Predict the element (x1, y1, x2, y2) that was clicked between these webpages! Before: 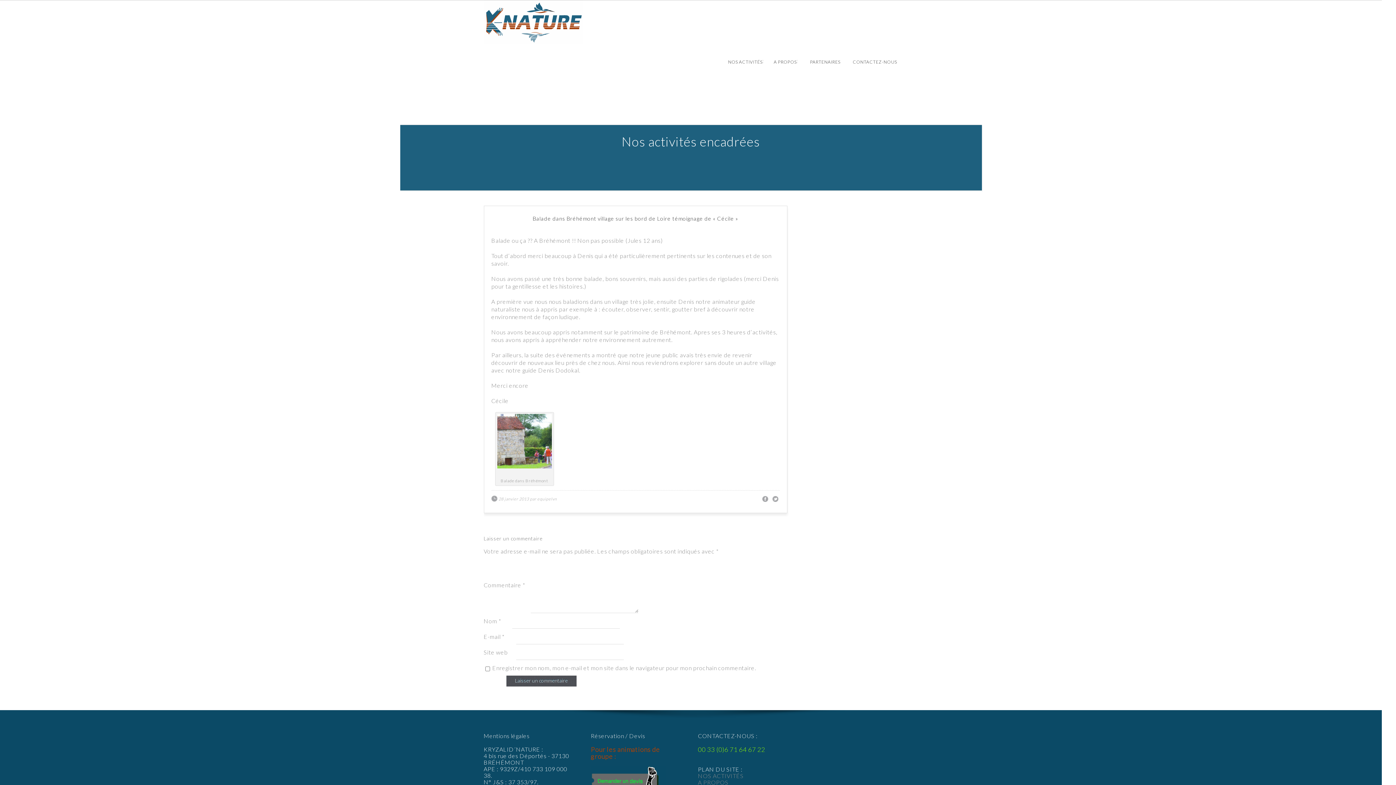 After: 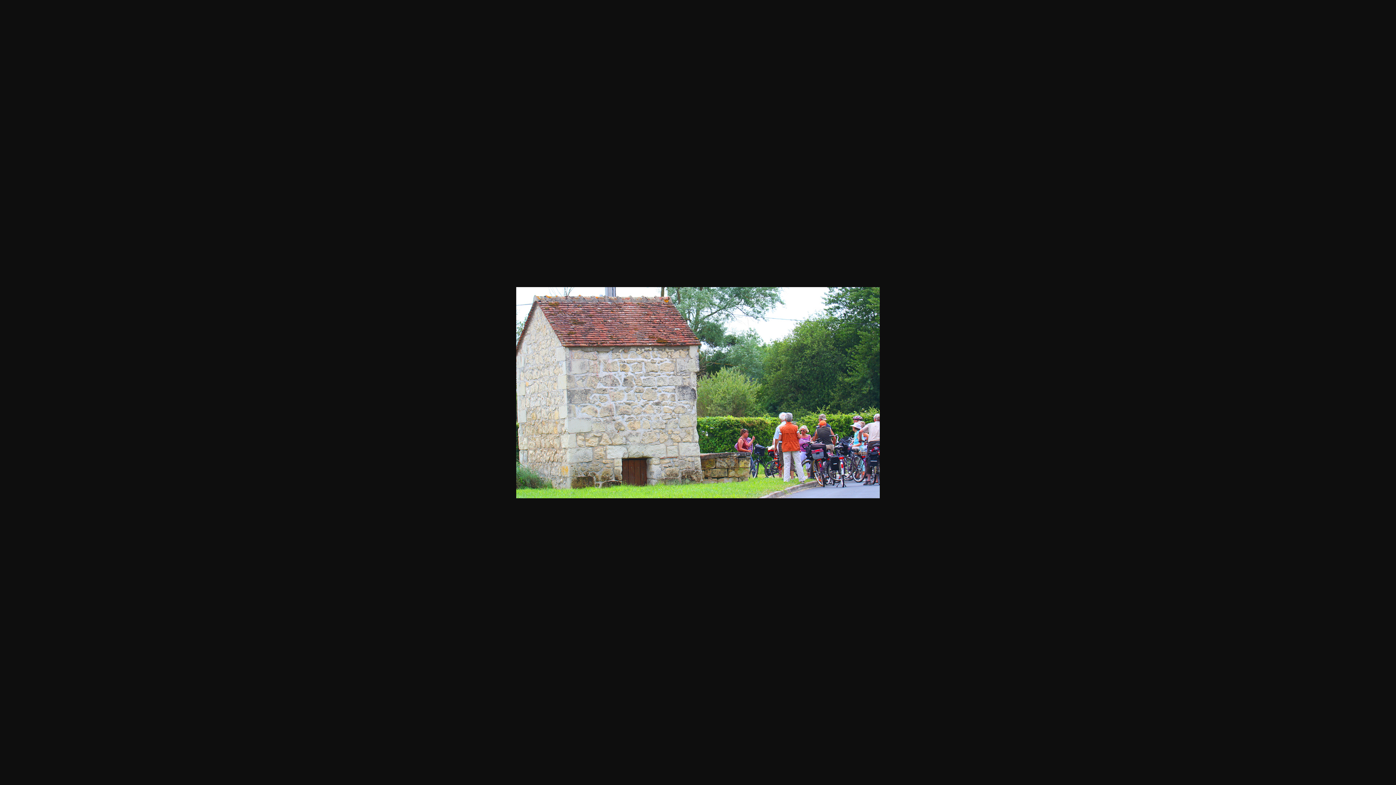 Action: bbox: (497, 462, 551, 469)